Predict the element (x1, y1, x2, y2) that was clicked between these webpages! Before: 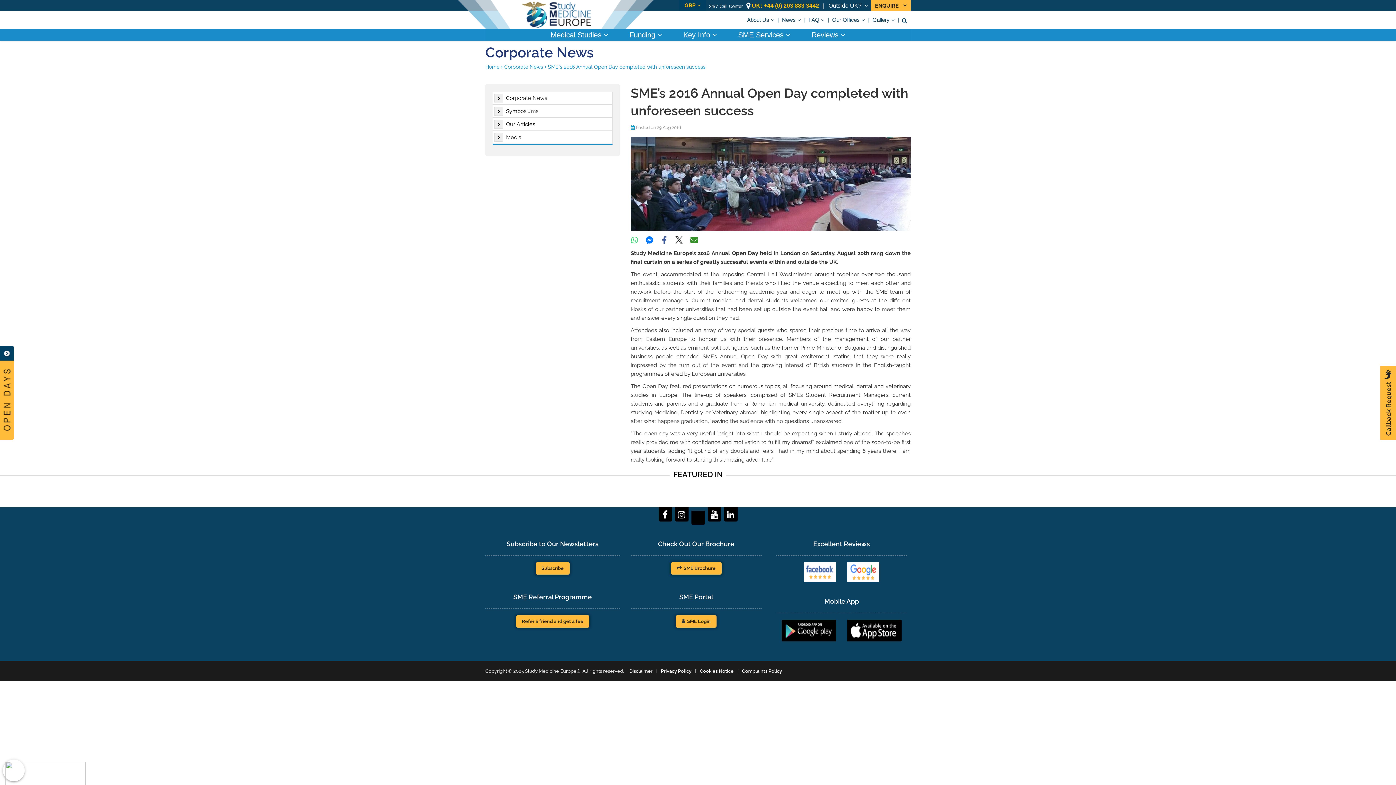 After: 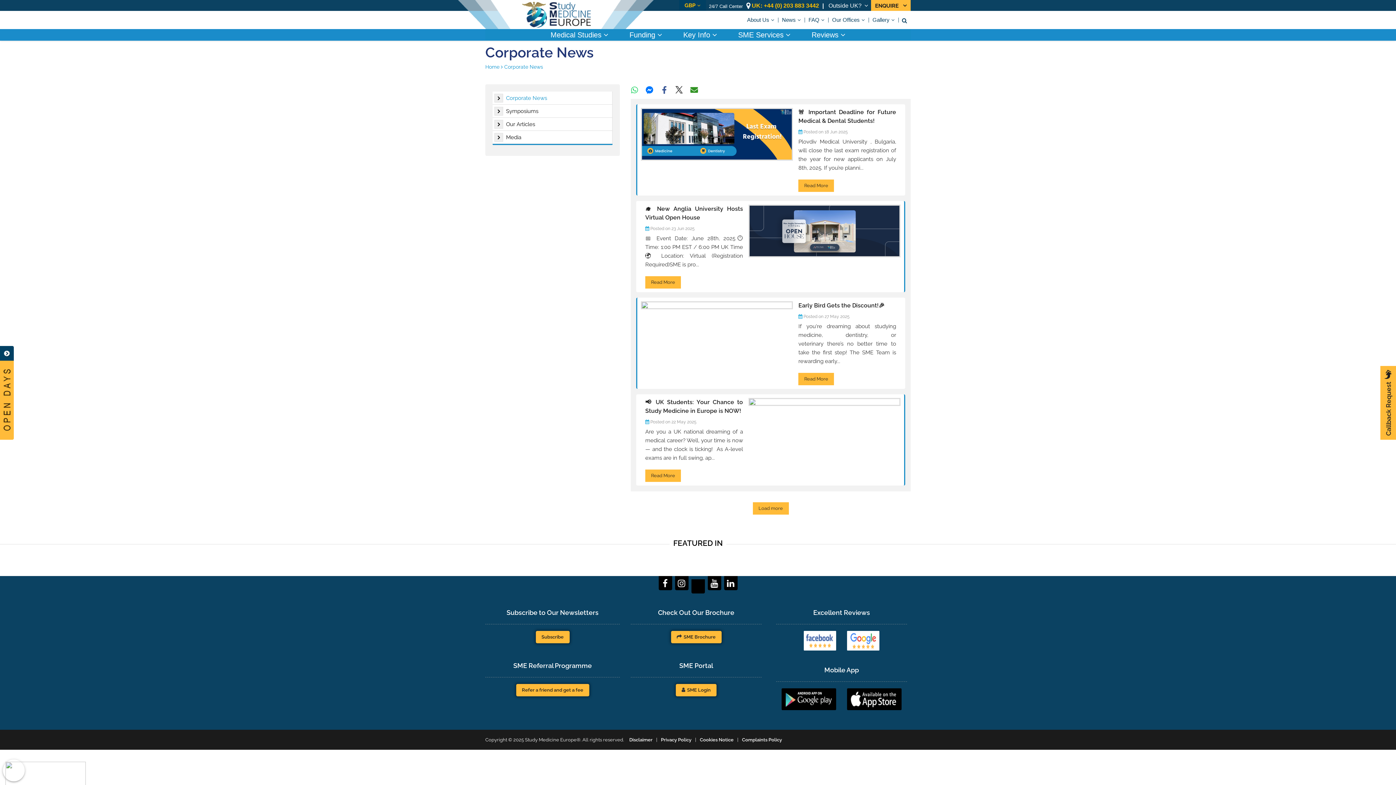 Action: bbox: (506, 93, 610, 102) label: Corporate News